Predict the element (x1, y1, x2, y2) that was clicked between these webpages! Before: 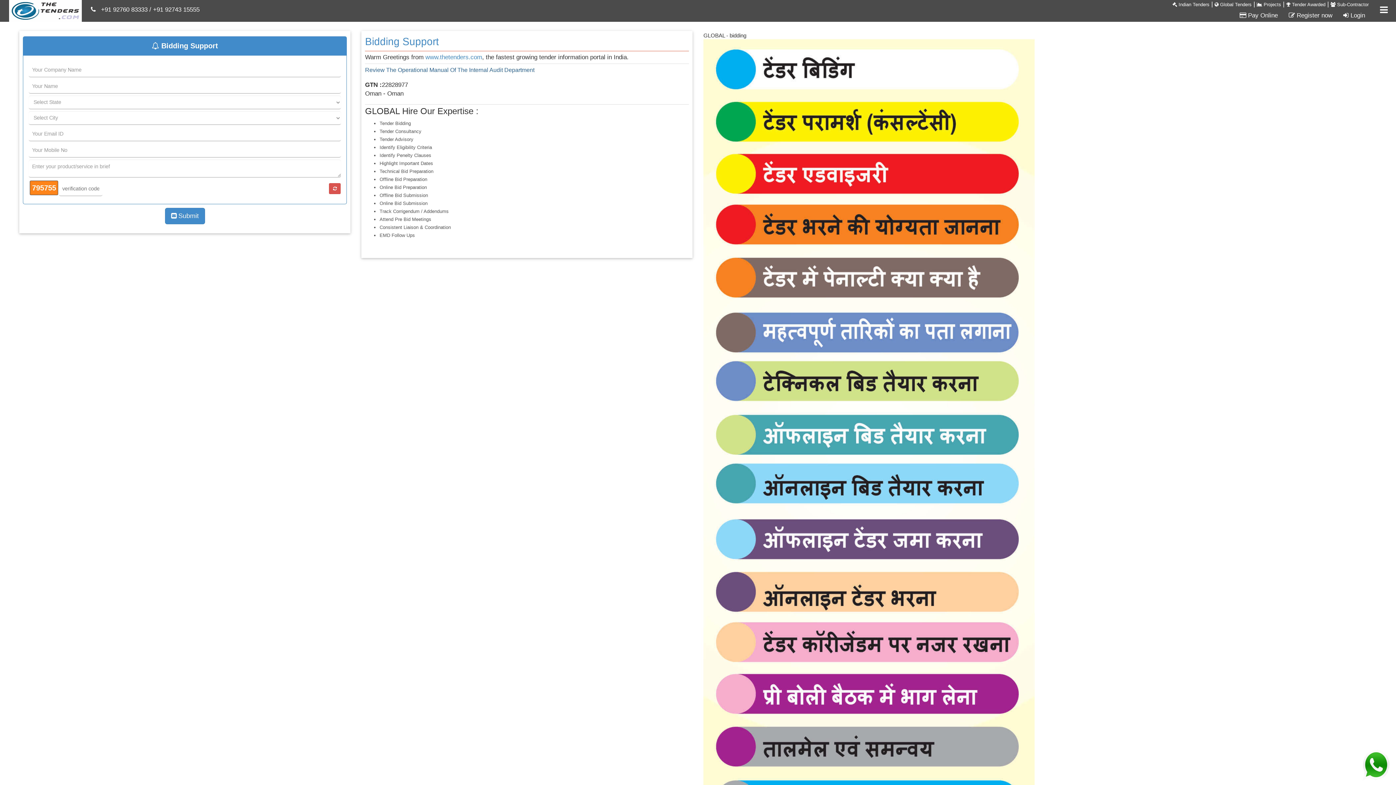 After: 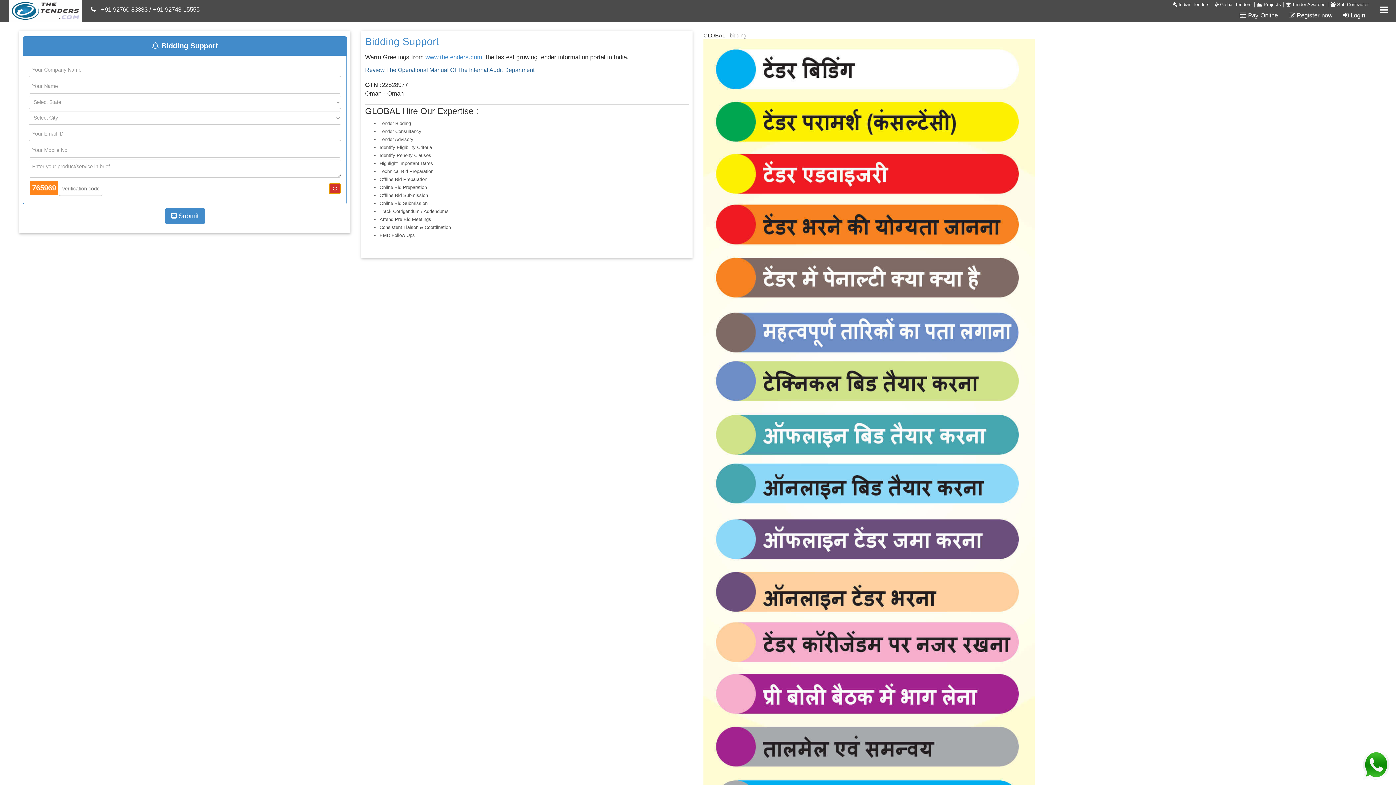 Action: bbox: (329, 183, 340, 194)